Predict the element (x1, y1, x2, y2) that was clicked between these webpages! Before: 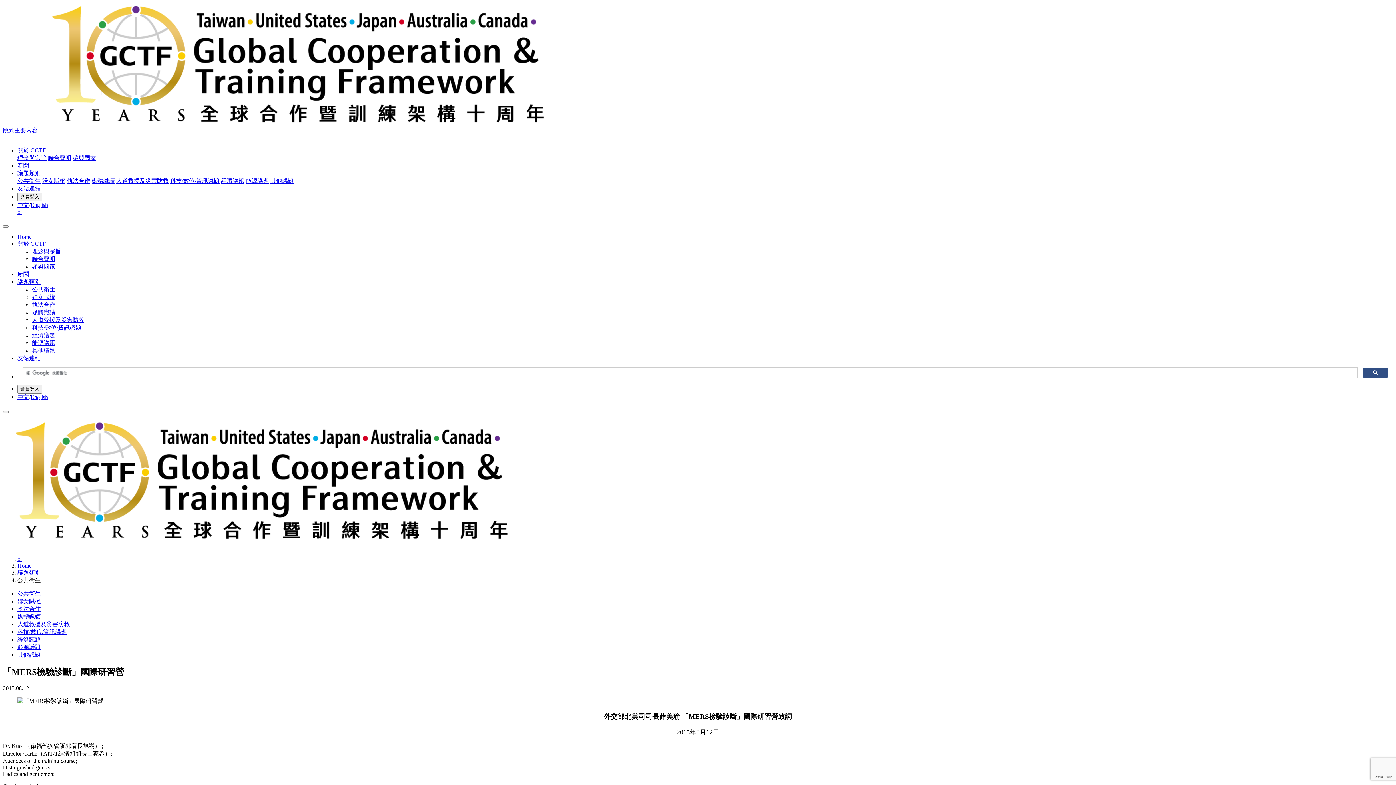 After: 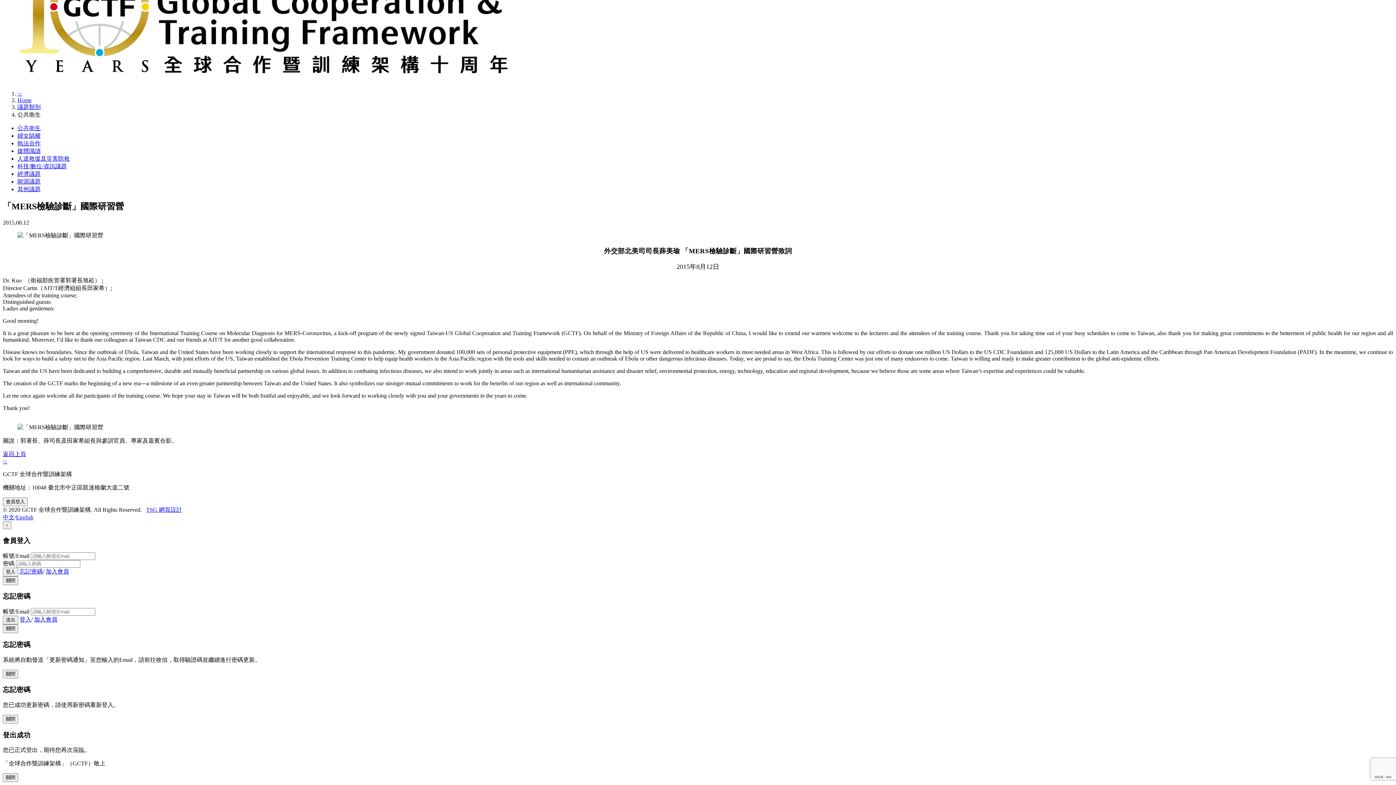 Action: bbox: (17, 556, 21, 562) label: :::